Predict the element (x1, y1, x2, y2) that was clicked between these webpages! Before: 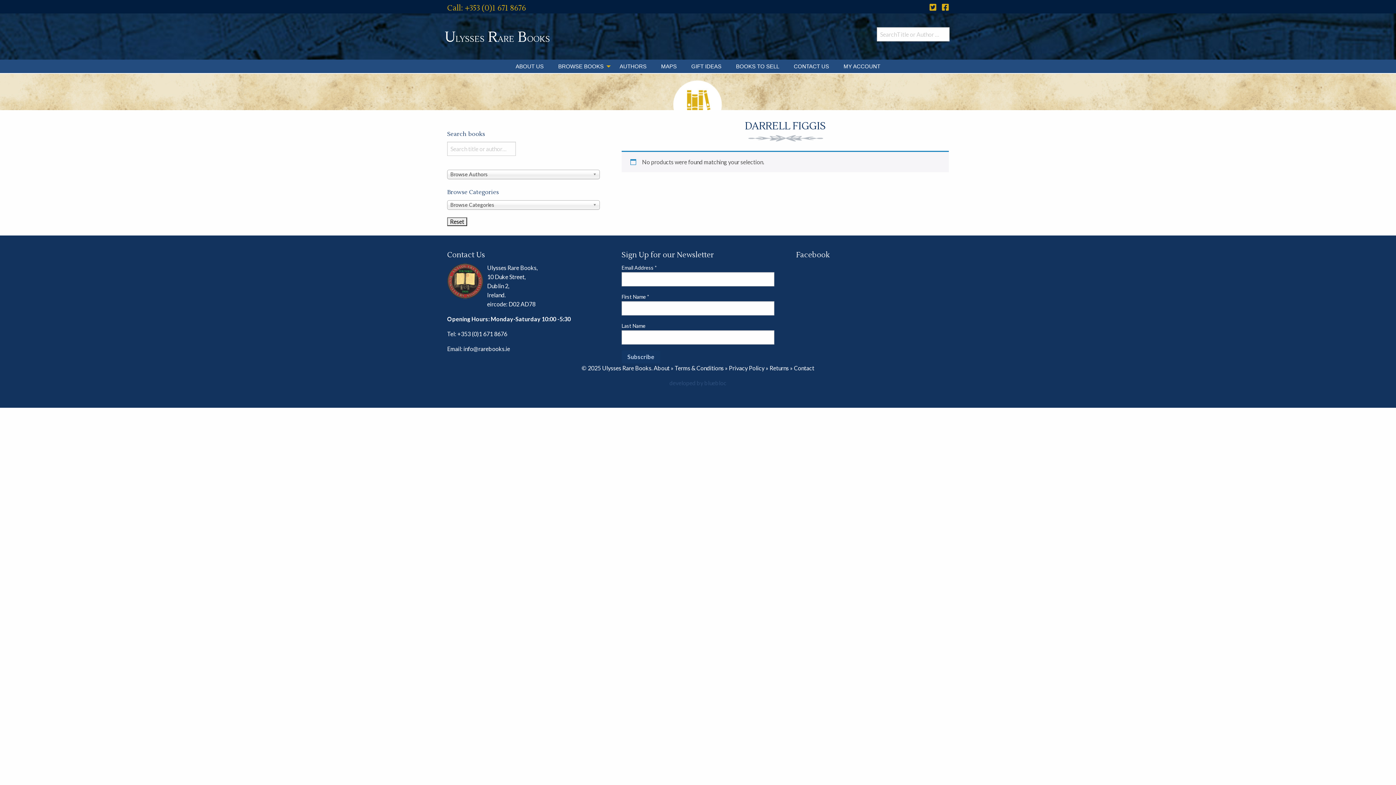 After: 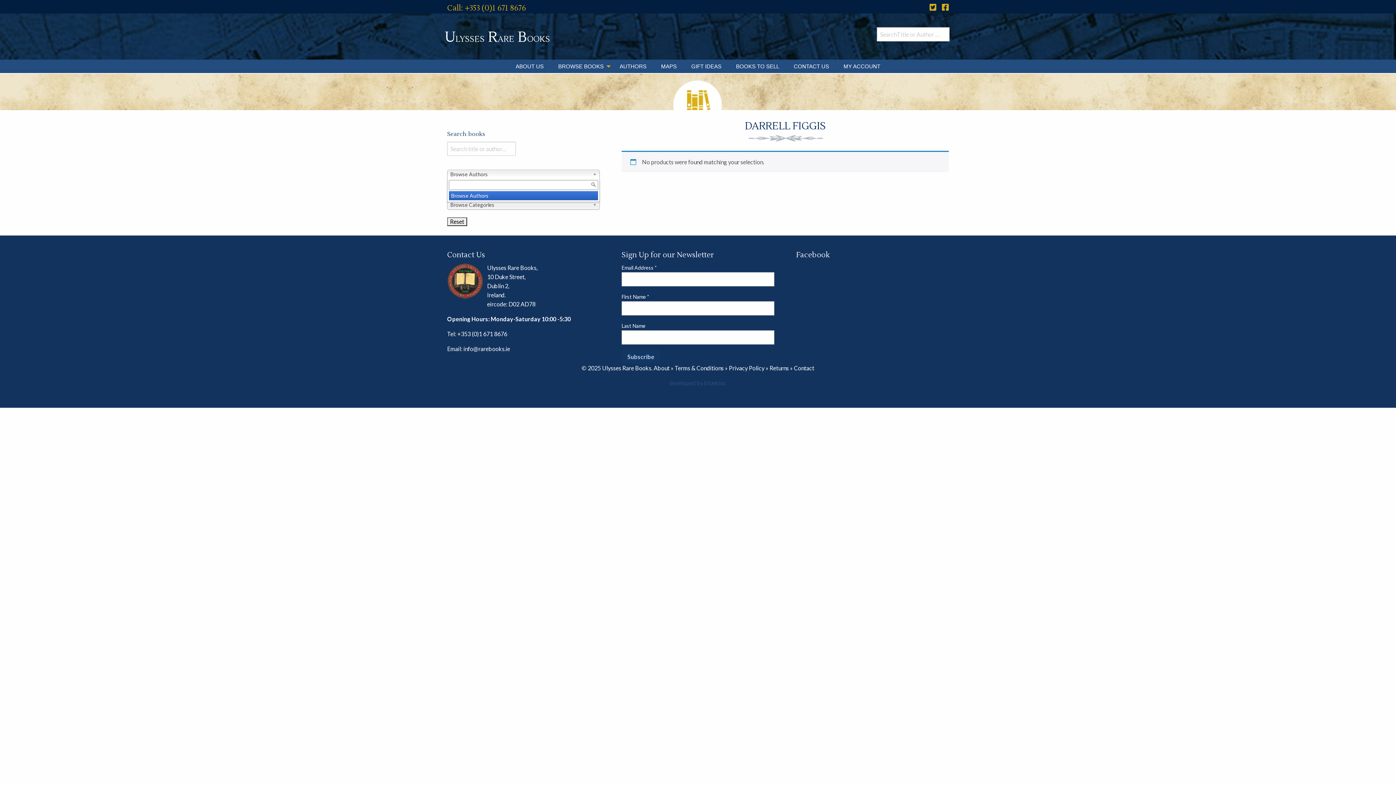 Action: bbox: (447, 169, 600, 179) label: Browse Authors